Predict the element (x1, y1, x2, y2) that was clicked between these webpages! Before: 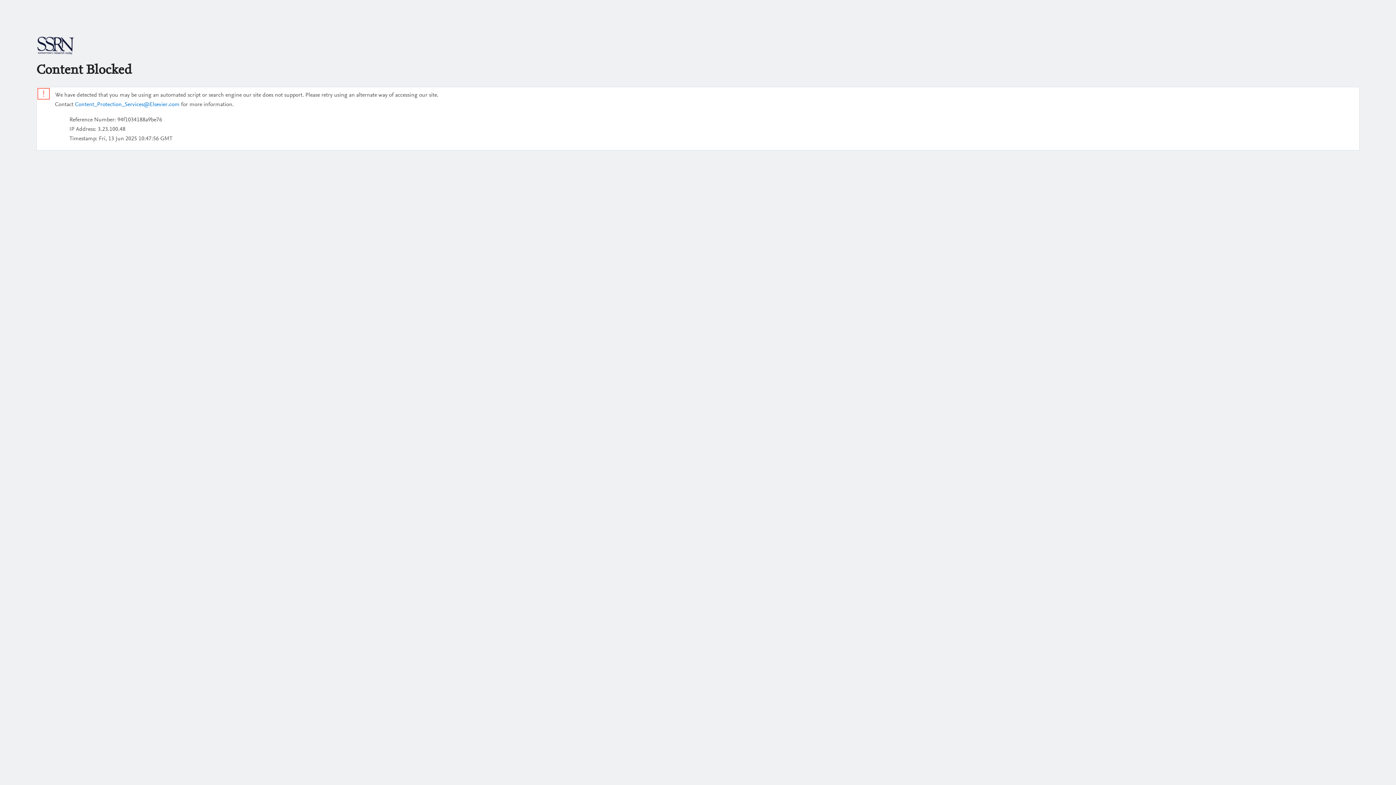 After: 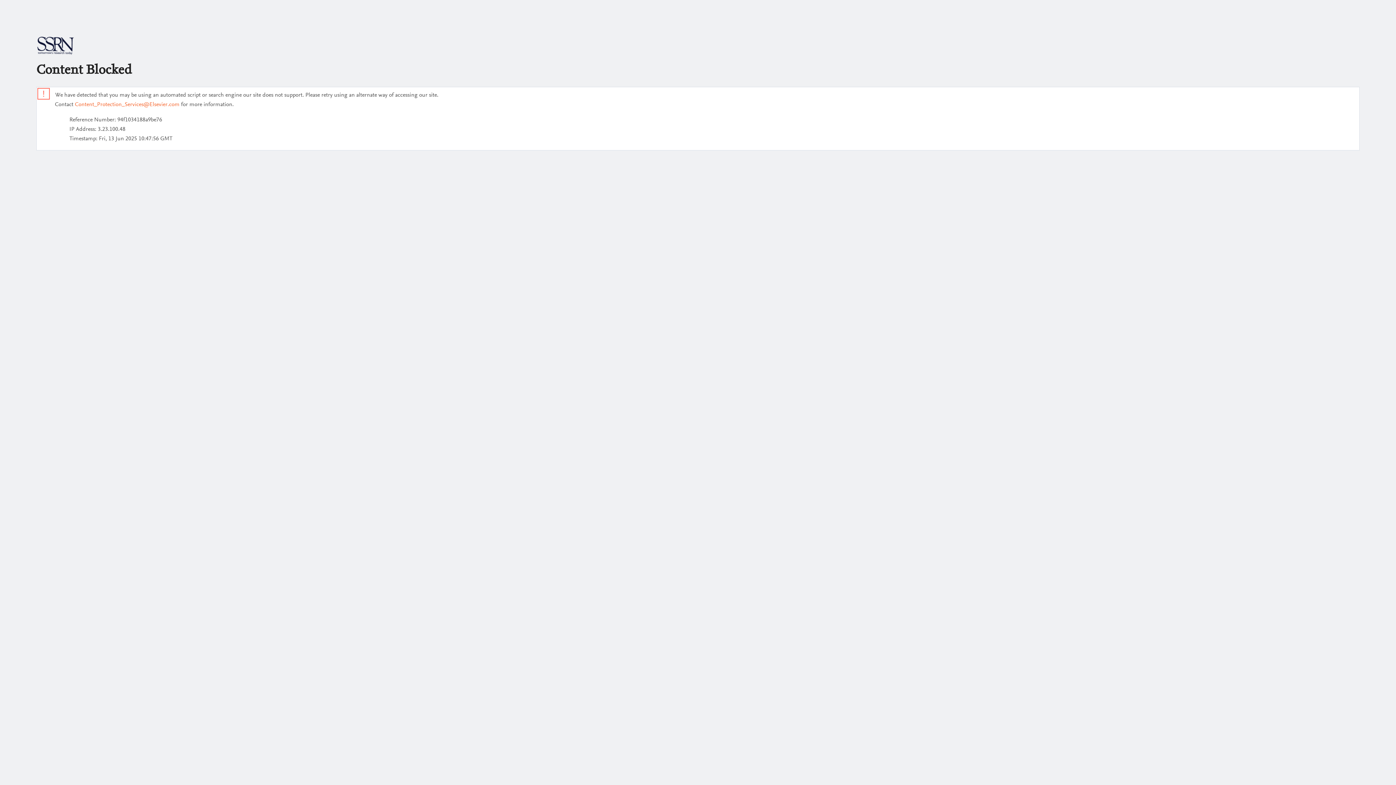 Action: label: Content_Protection_Services@Elsevier.com bbox: (74, 101, 179, 107)